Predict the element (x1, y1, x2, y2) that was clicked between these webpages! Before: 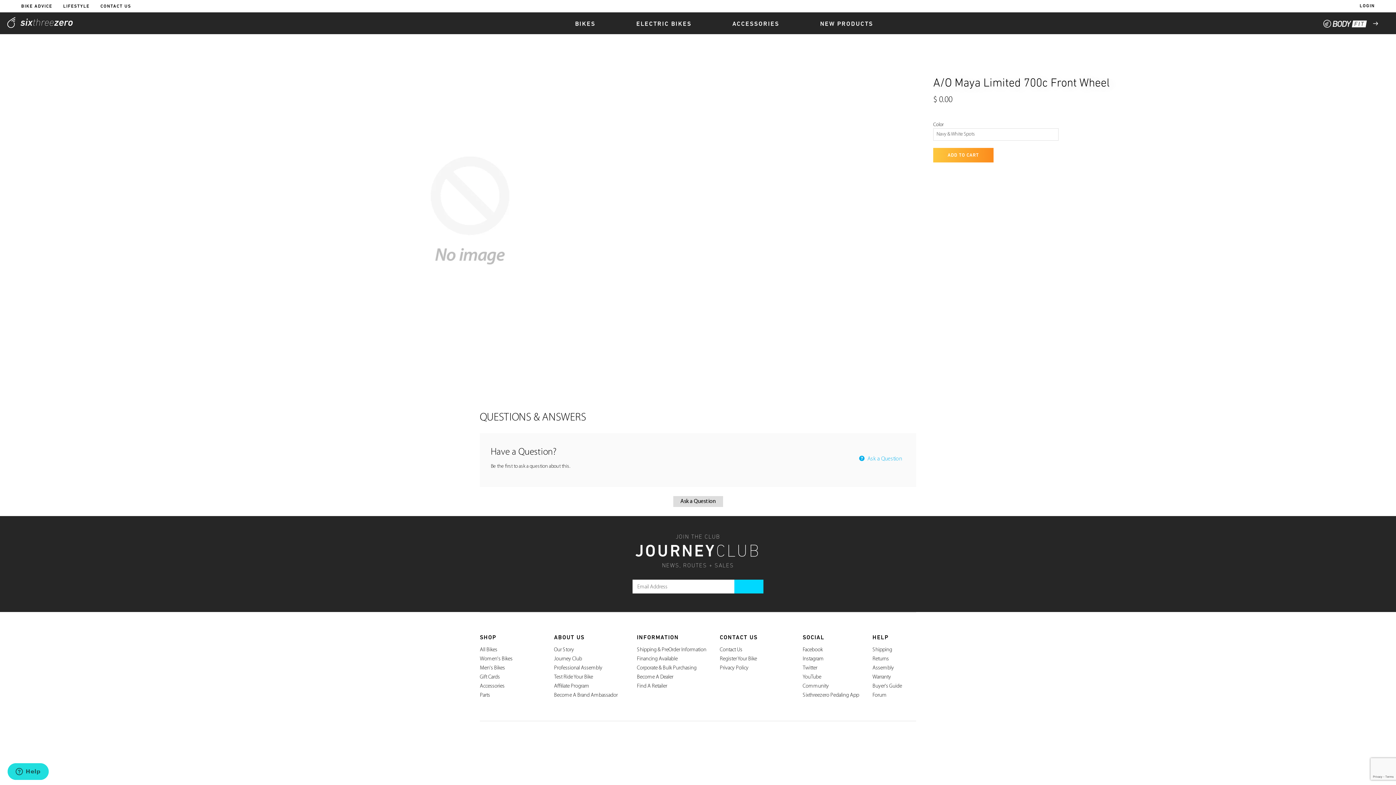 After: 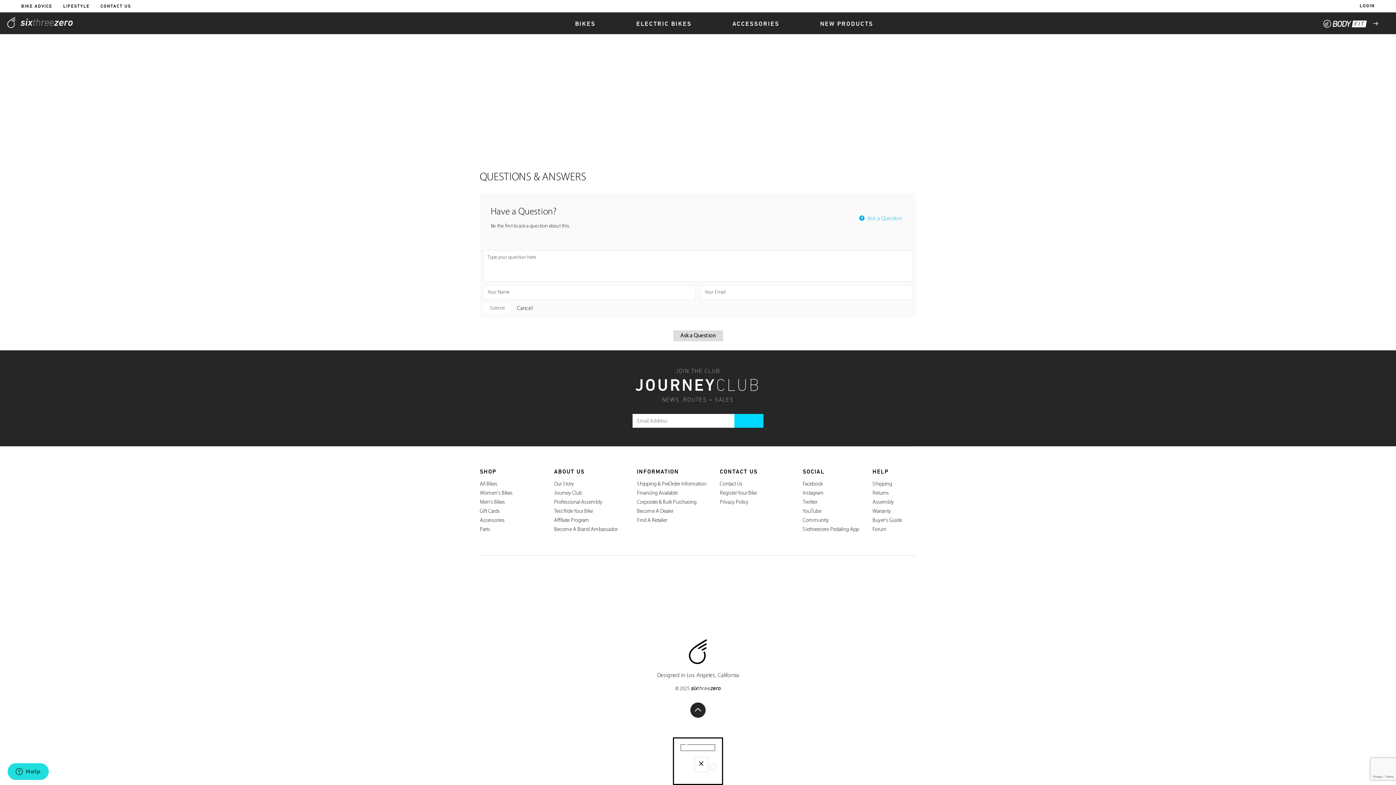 Action: bbox: (673, 496, 723, 507) label: Ask a Question